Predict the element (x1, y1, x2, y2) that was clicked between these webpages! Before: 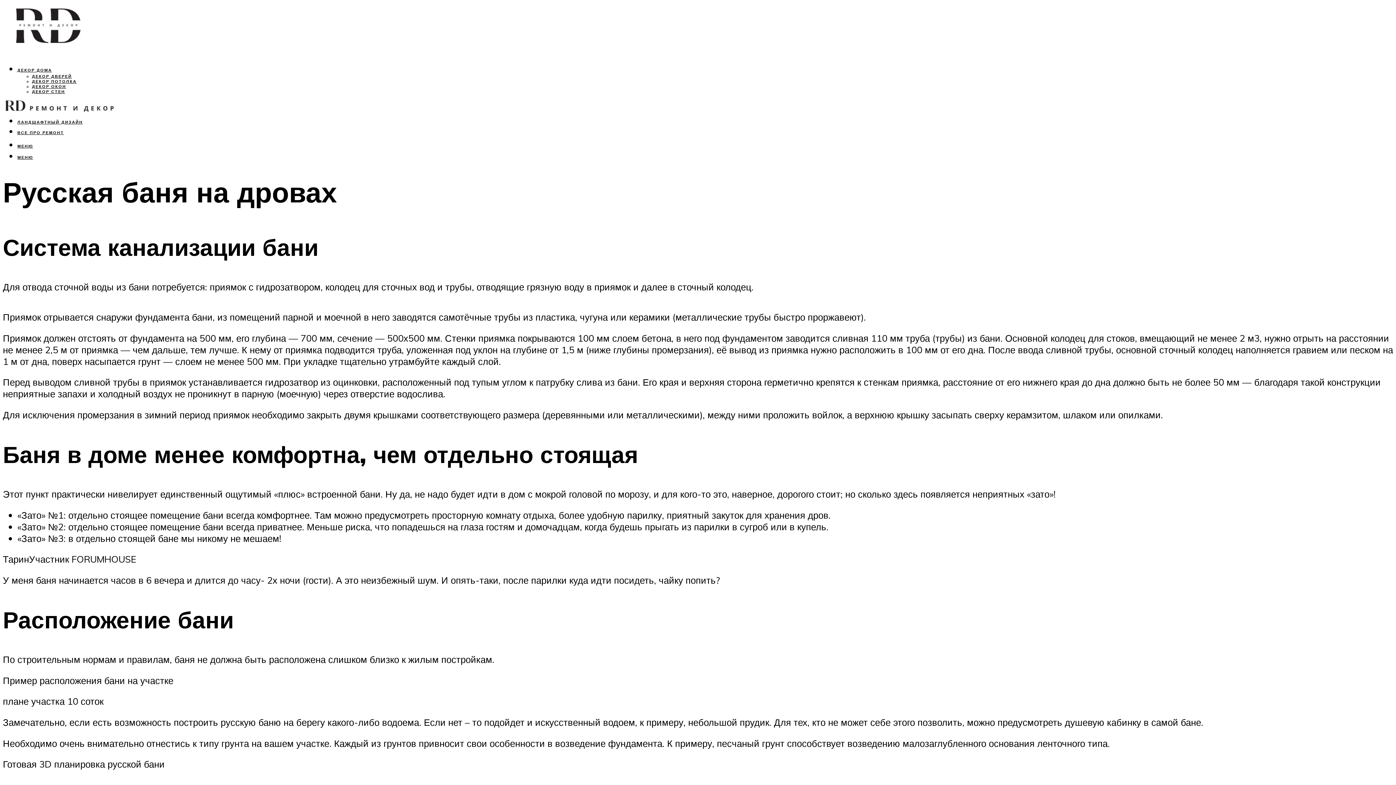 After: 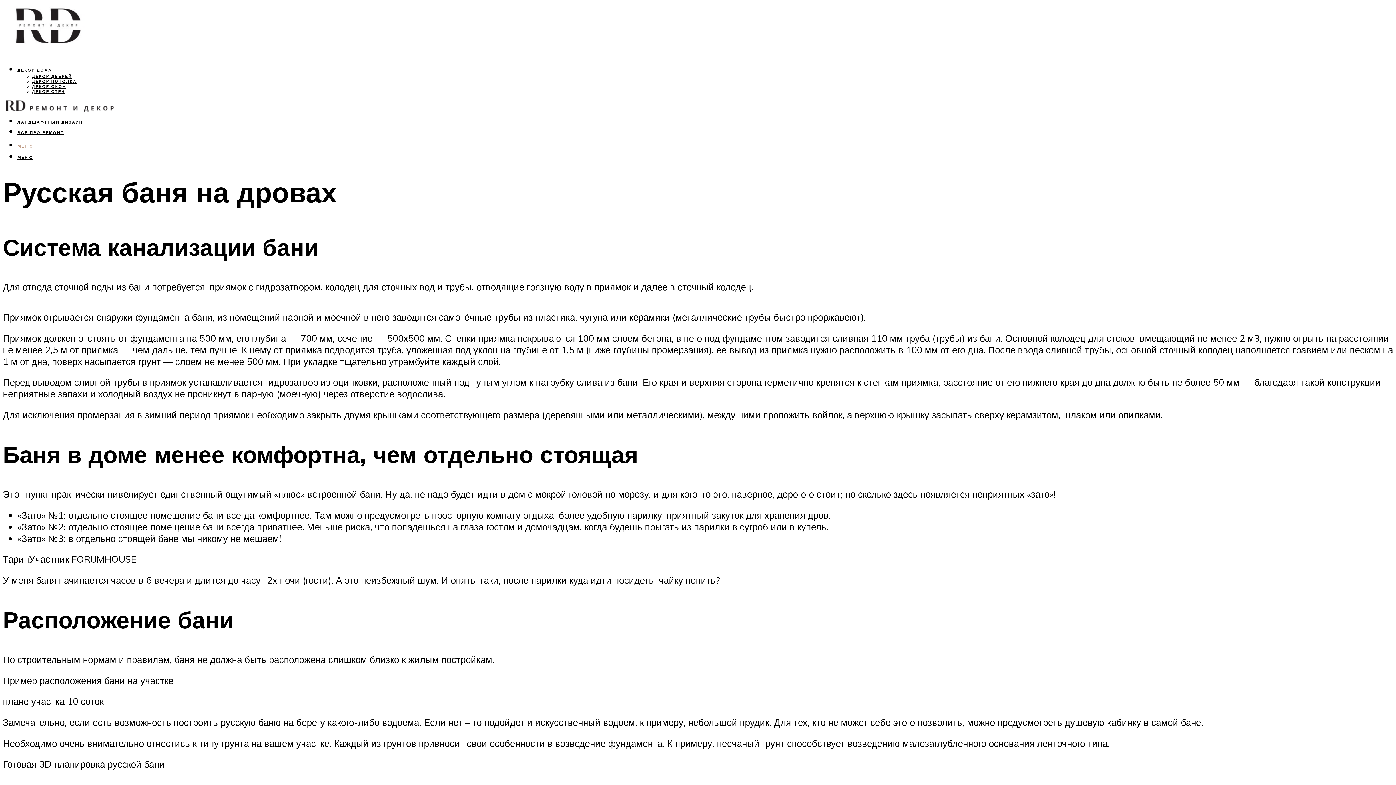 Action: label: МЕНЮ bbox: (17, 143, 33, 148)